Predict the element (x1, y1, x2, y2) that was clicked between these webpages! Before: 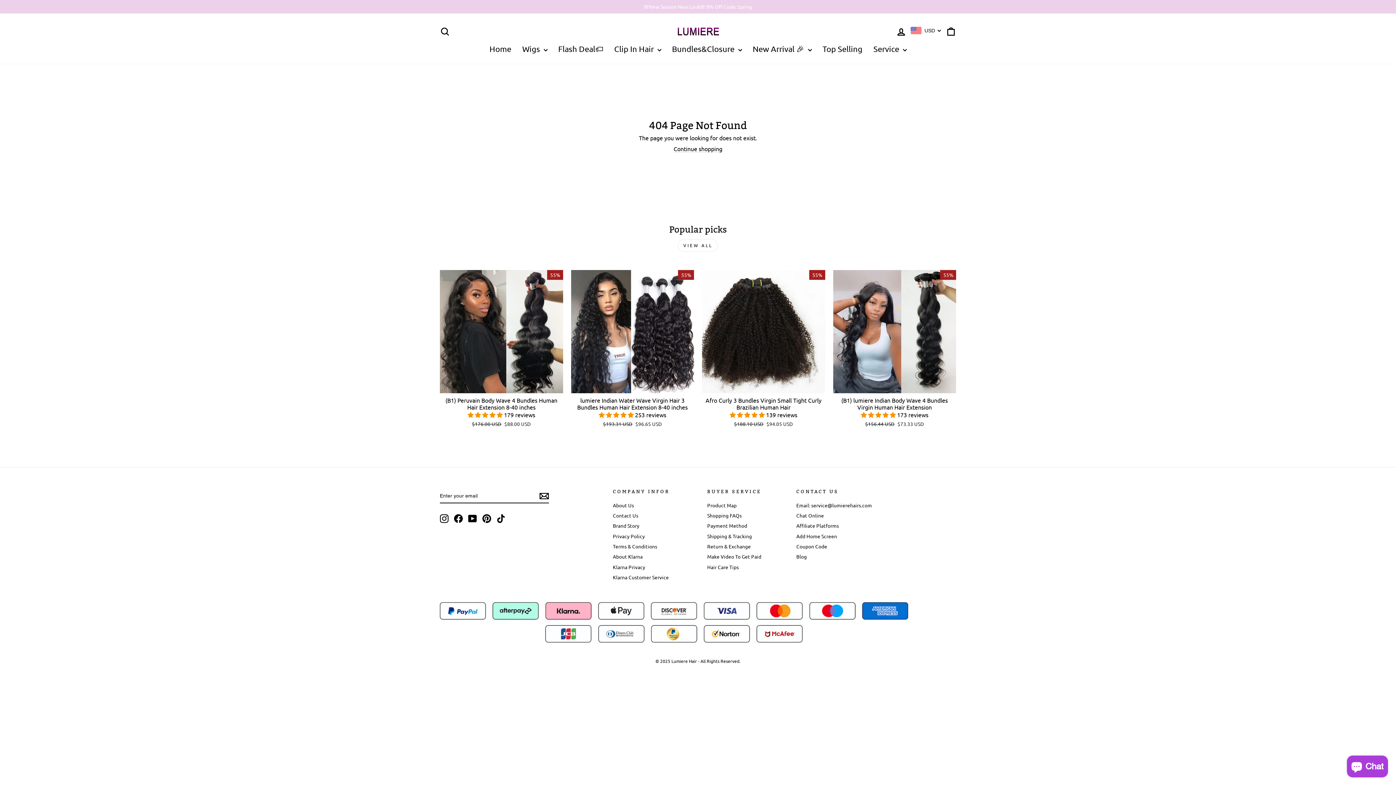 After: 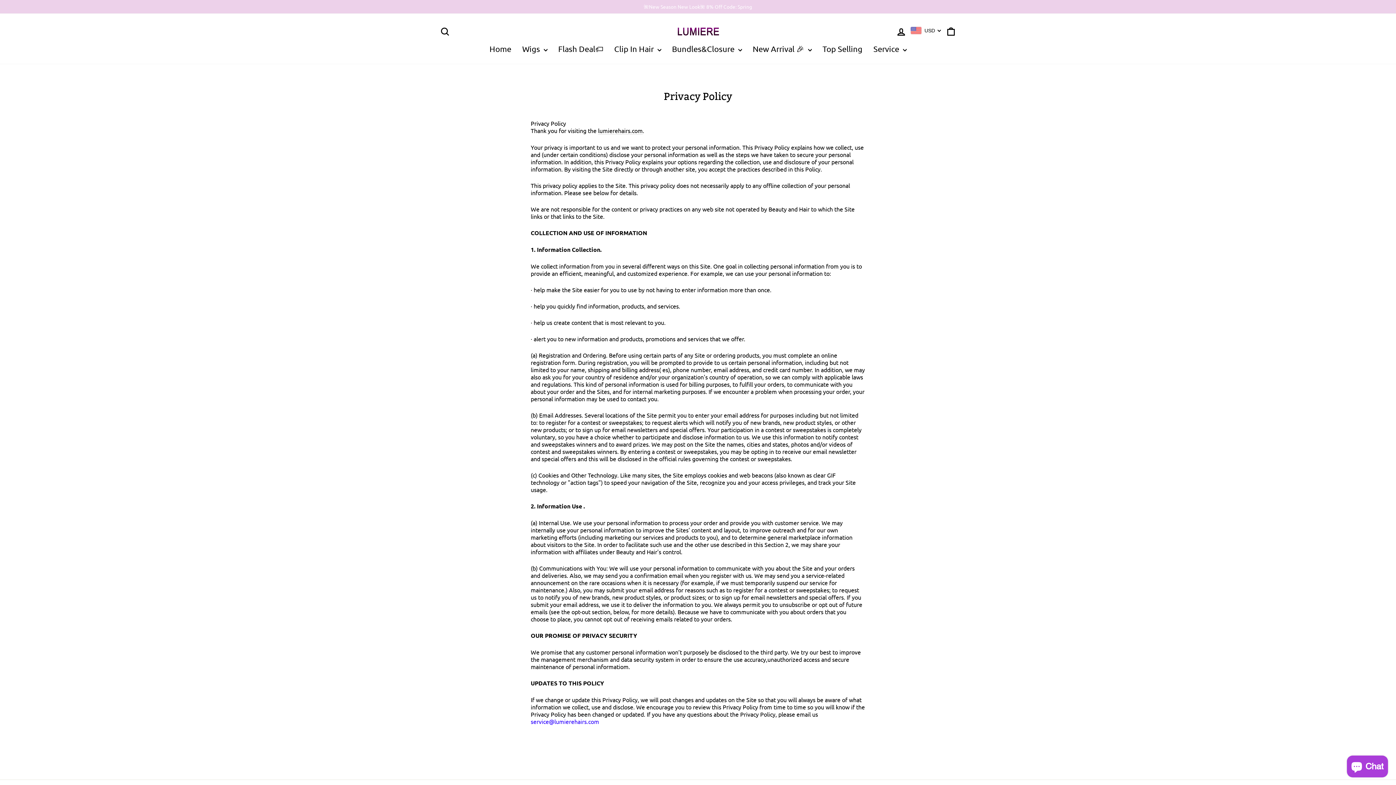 Action: bbox: (613, 531, 645, 540) label: Privacy Policy